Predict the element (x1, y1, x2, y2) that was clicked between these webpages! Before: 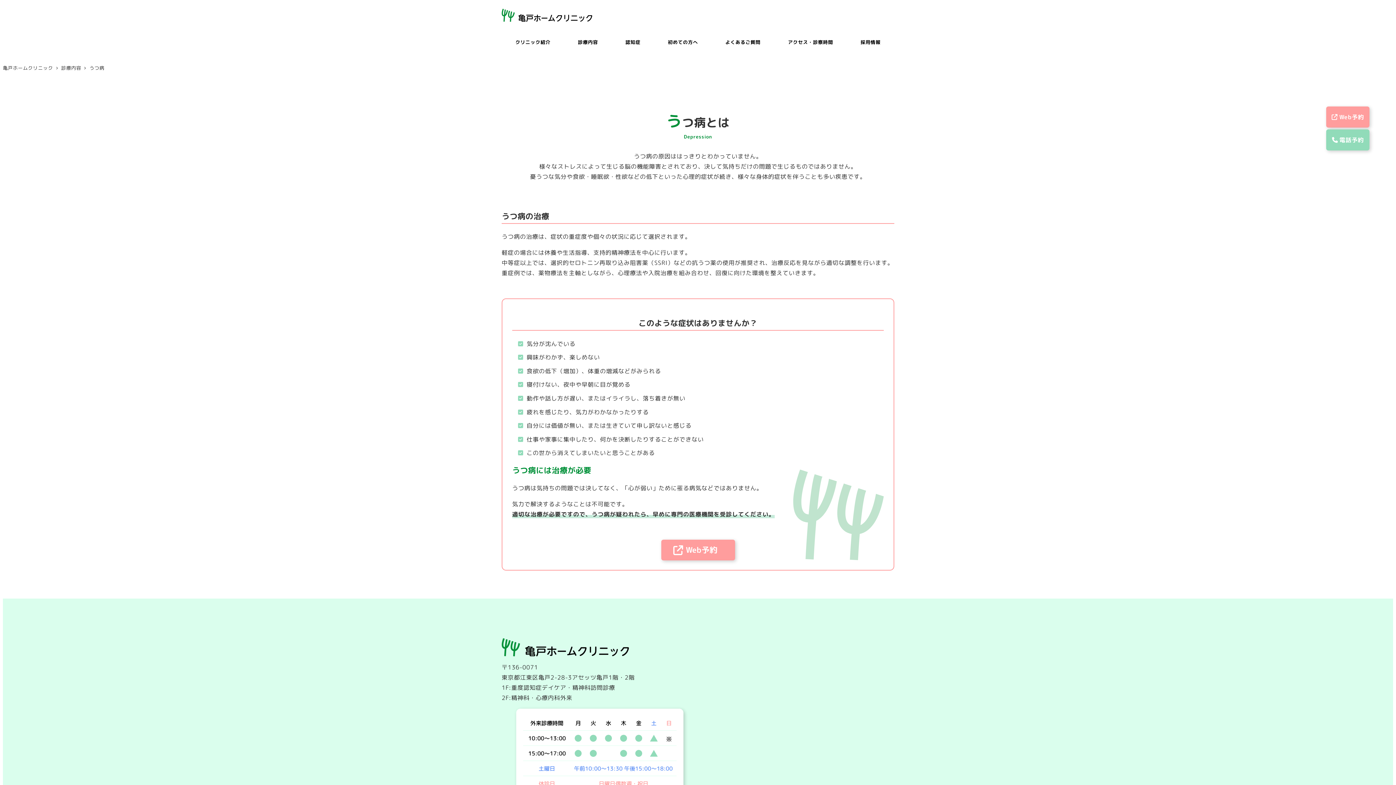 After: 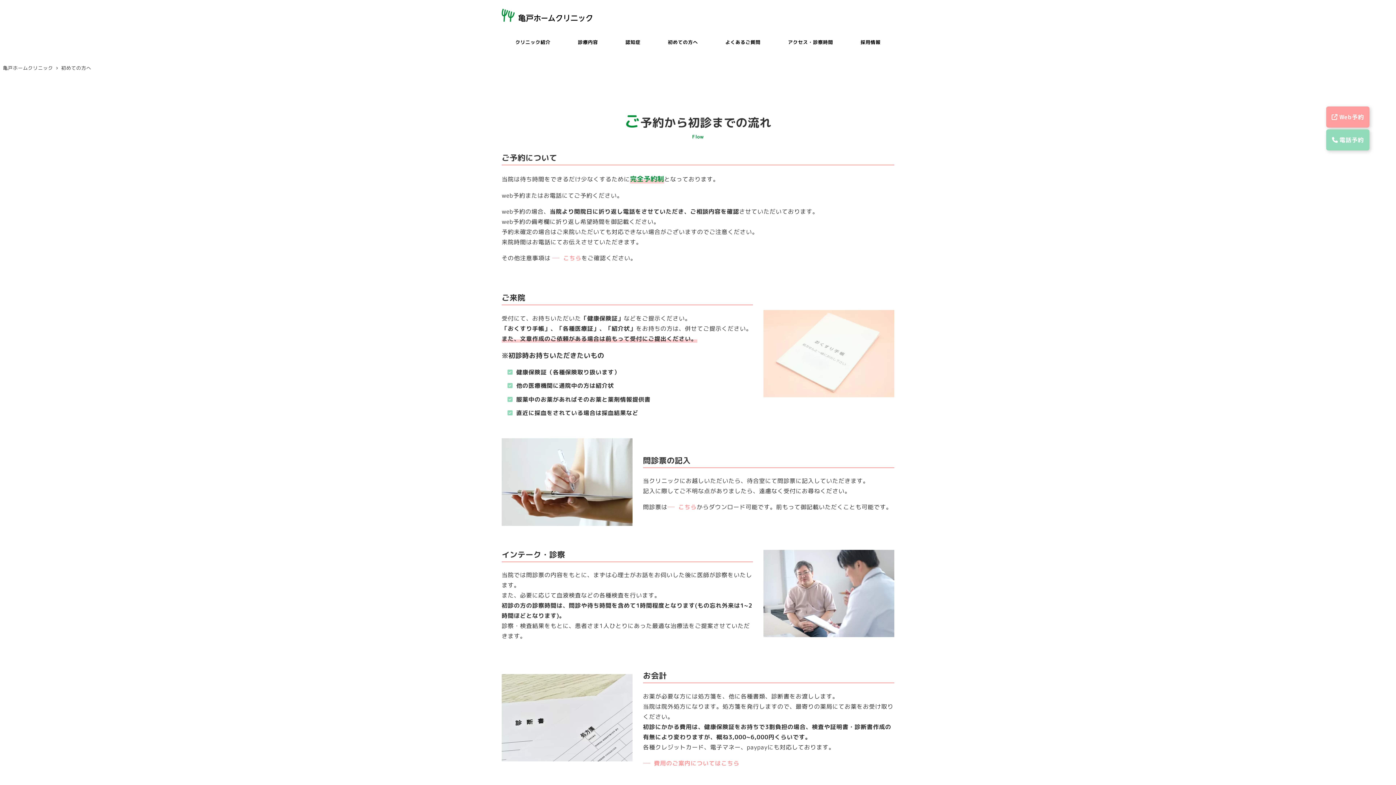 Action: label: 初めての方へ bbox: (654, 31, 711, 53)